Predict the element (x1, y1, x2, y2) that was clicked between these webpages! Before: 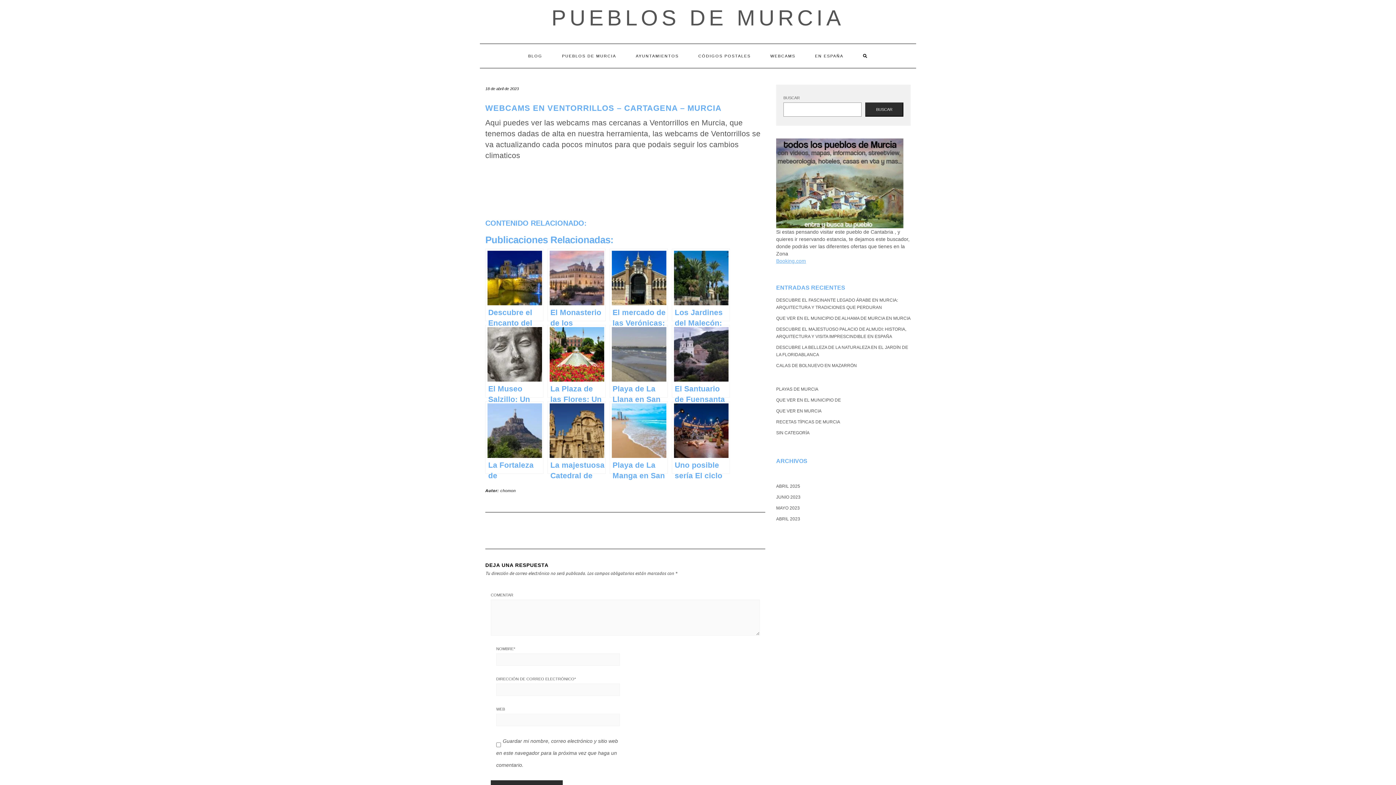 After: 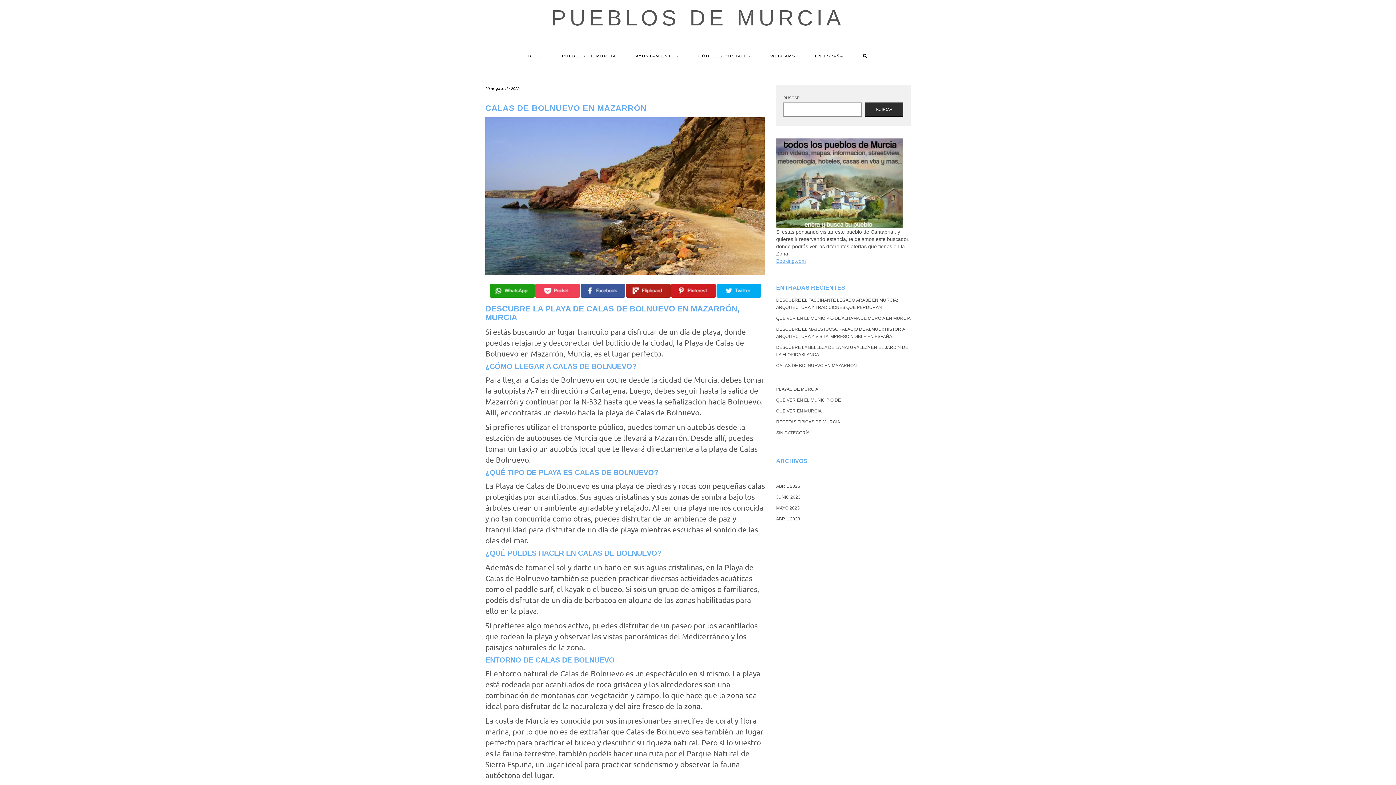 Action: label: CALAS DE BOLNUEVO EN MAZARRÓN bbox: (776, 363, 857, 368)